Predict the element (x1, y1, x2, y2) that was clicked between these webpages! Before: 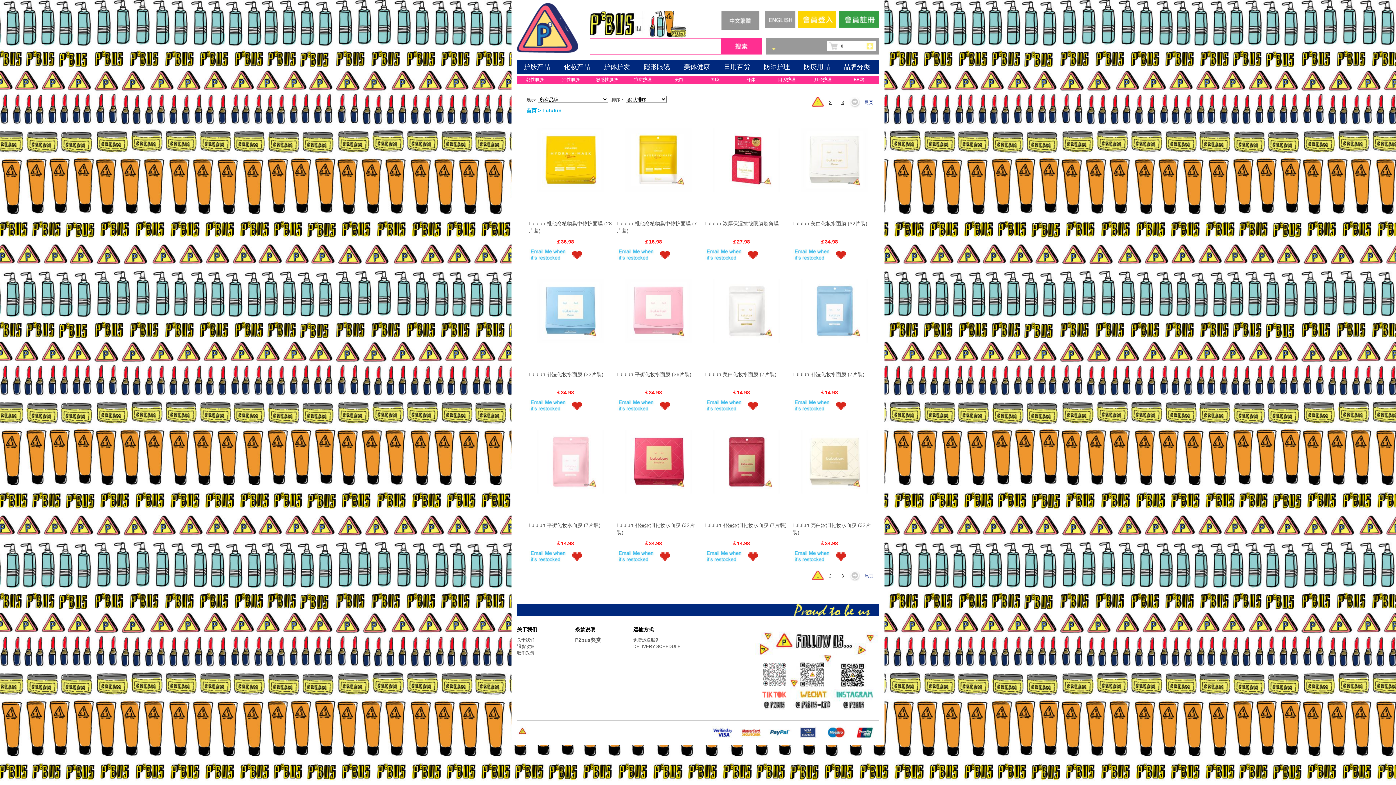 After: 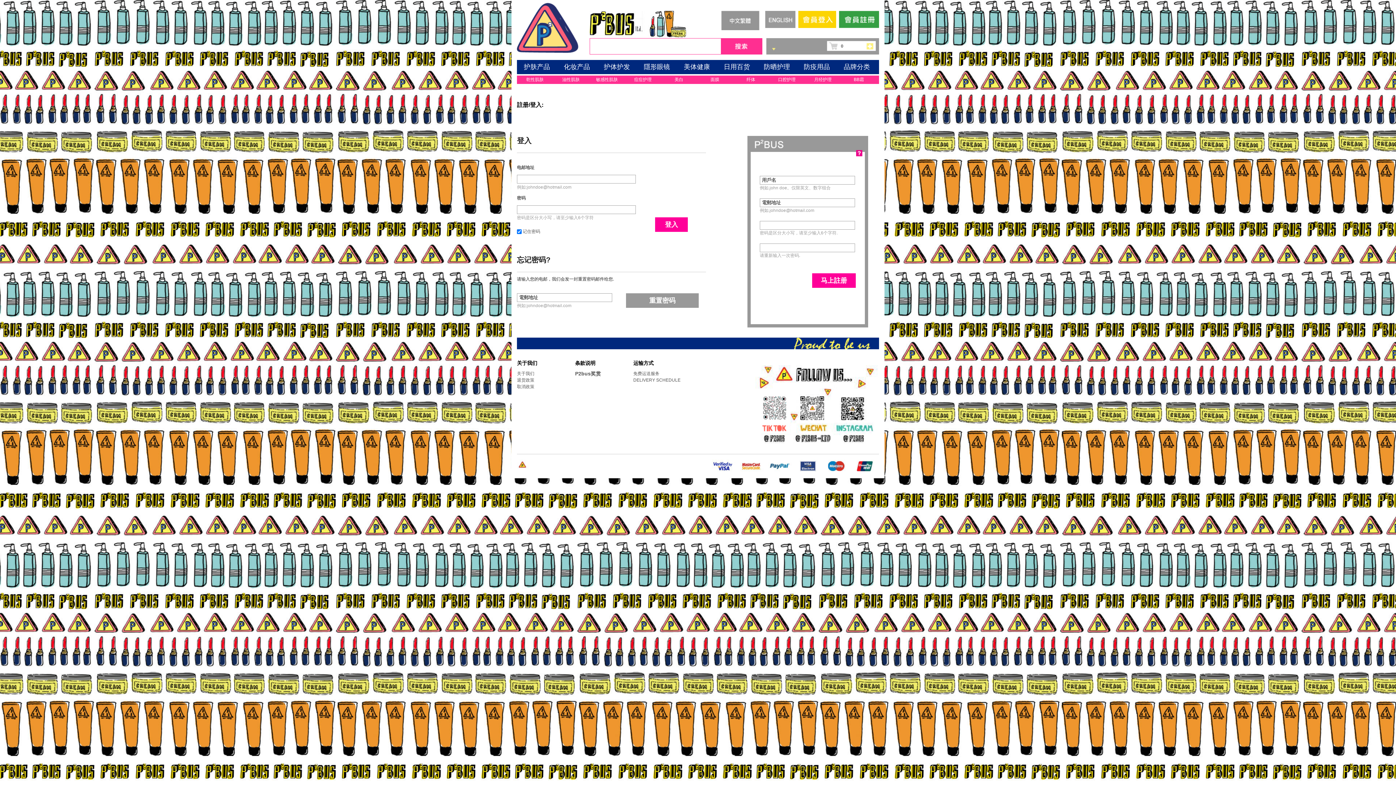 Action: bbox: (839, 10, 879, 28)